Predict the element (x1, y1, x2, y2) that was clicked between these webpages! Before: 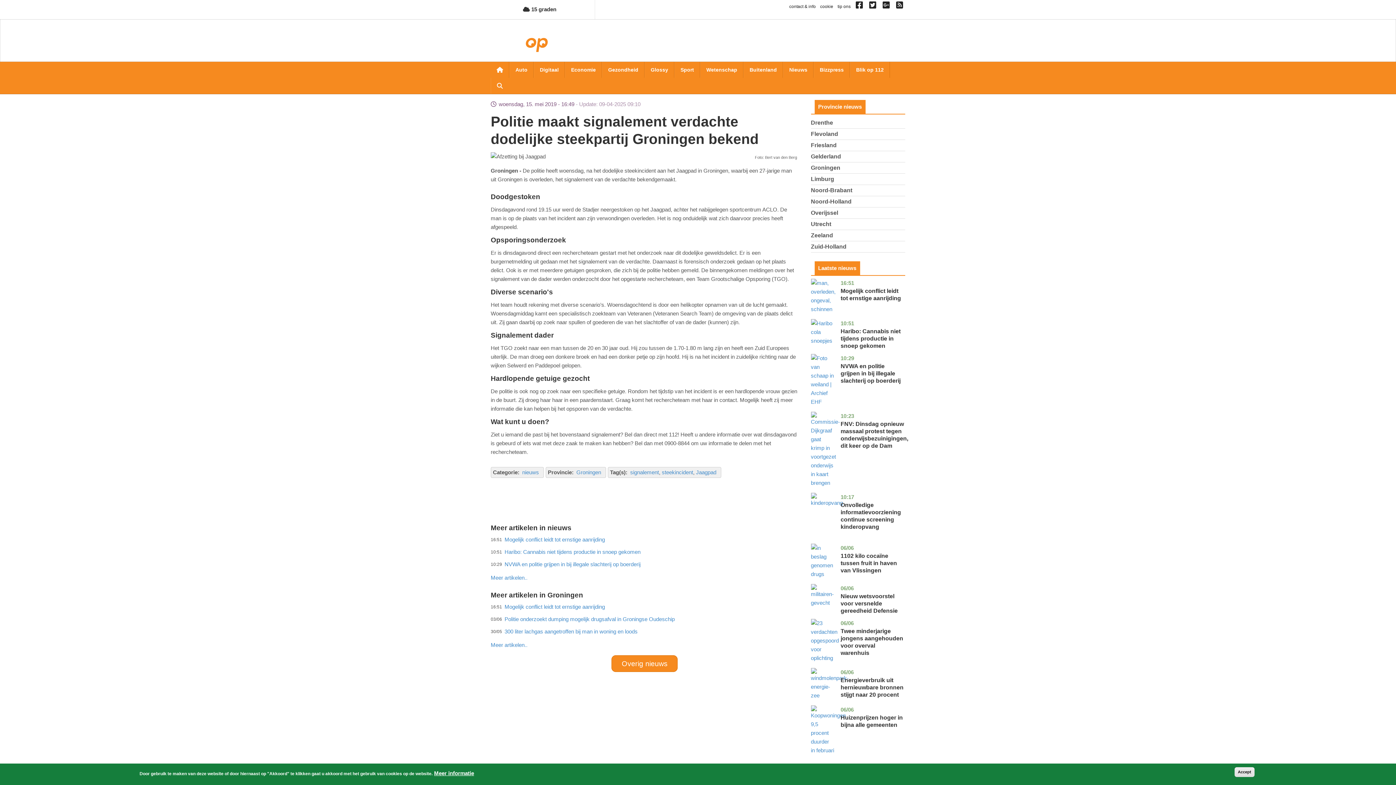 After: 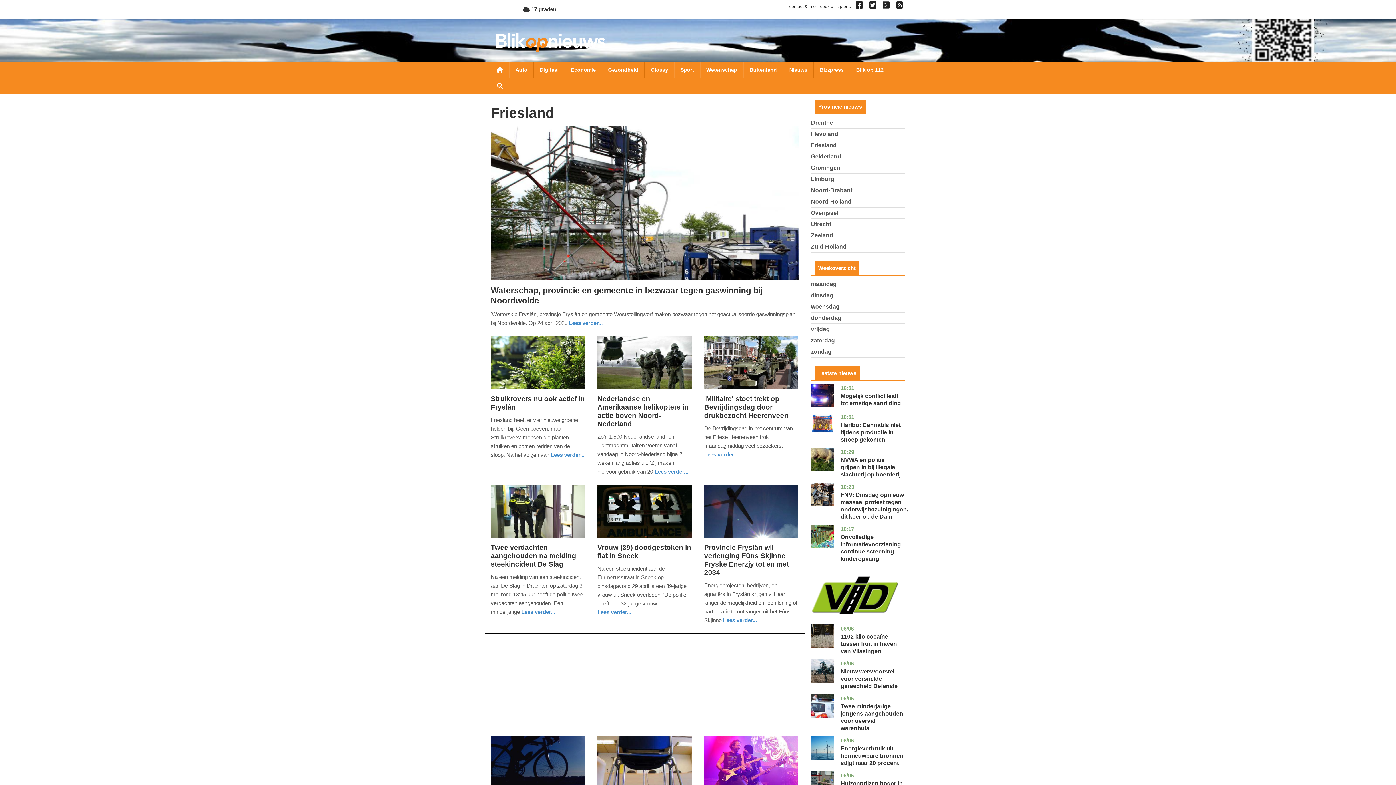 Action: bbox: (811, 142, 836, 148) label: Friesland